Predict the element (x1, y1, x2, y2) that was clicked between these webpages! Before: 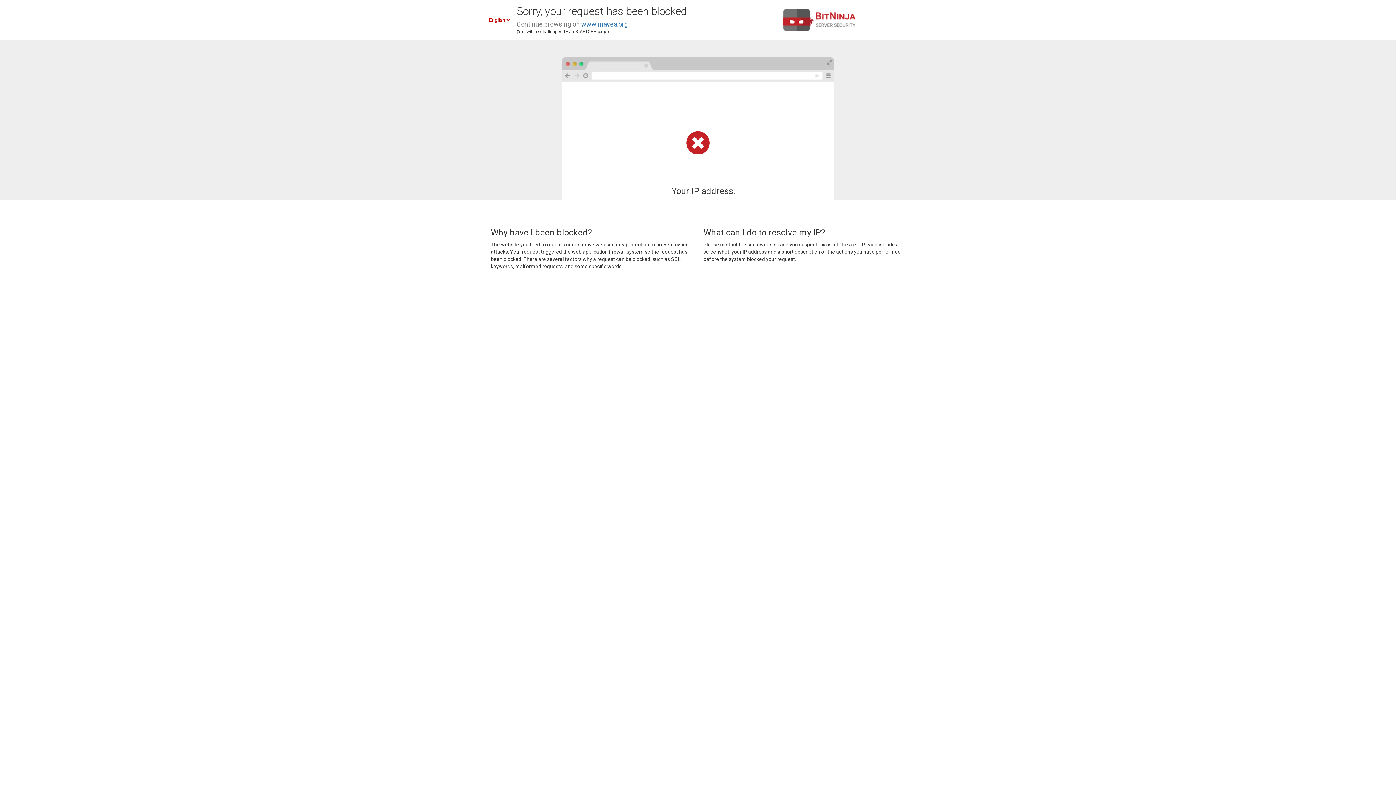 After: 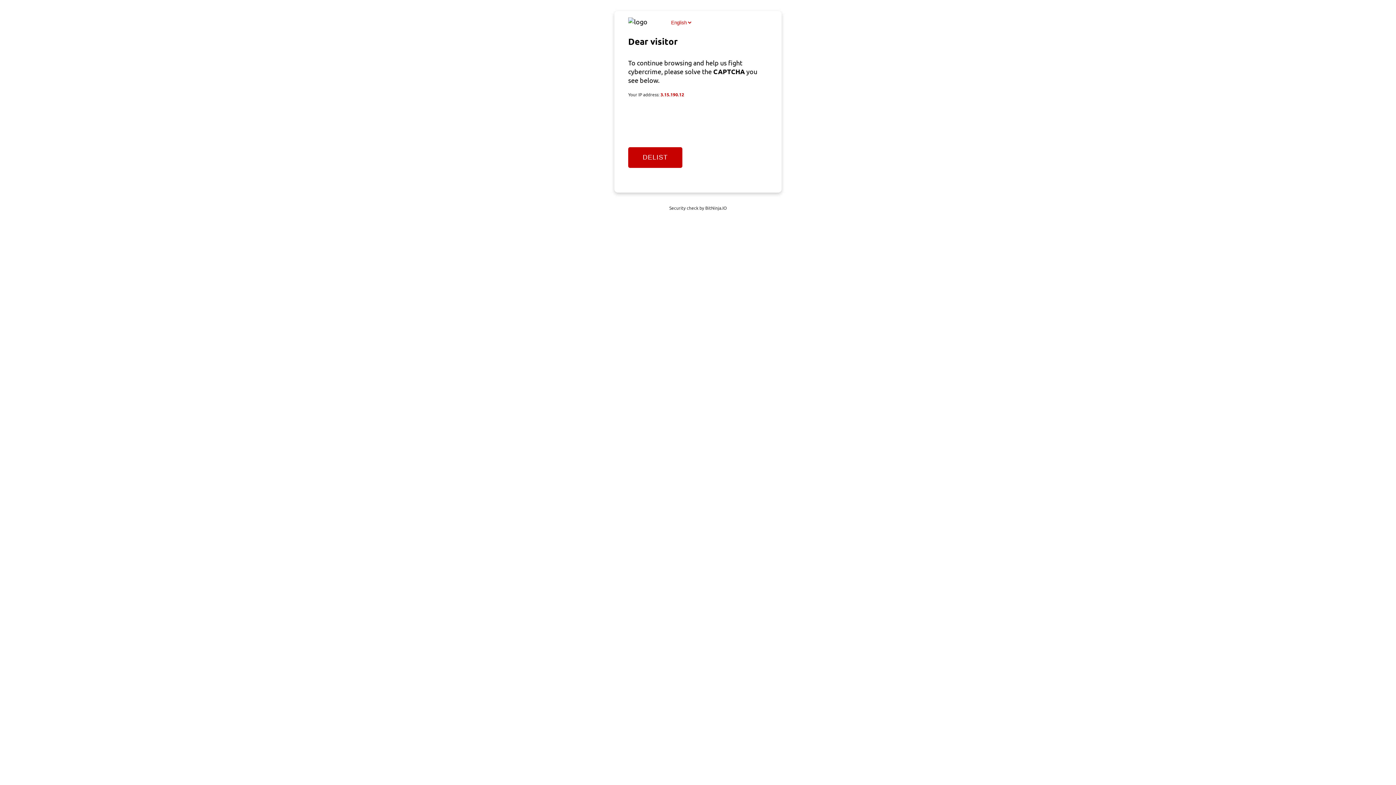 Action: bbox: (581, 20, 628, 28) label: www.mavea.org